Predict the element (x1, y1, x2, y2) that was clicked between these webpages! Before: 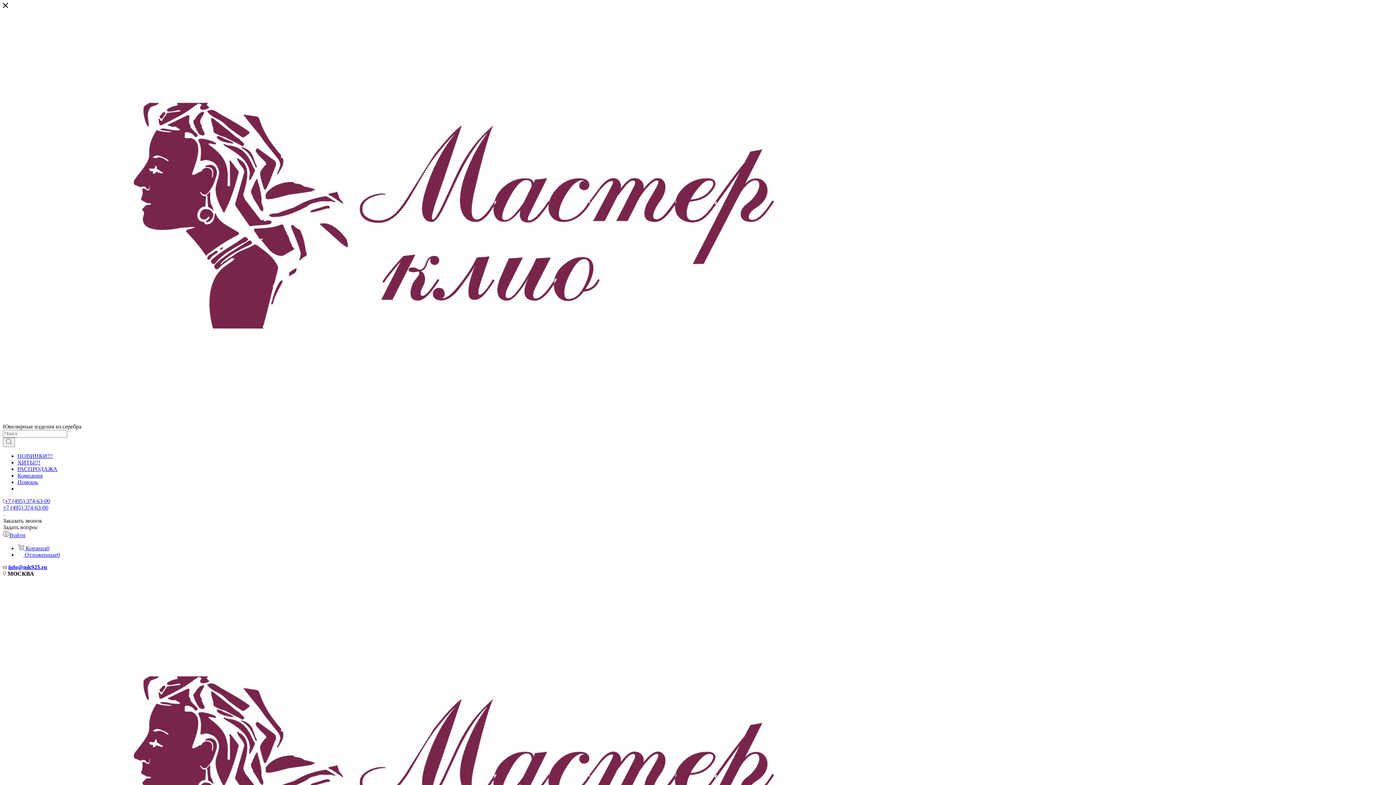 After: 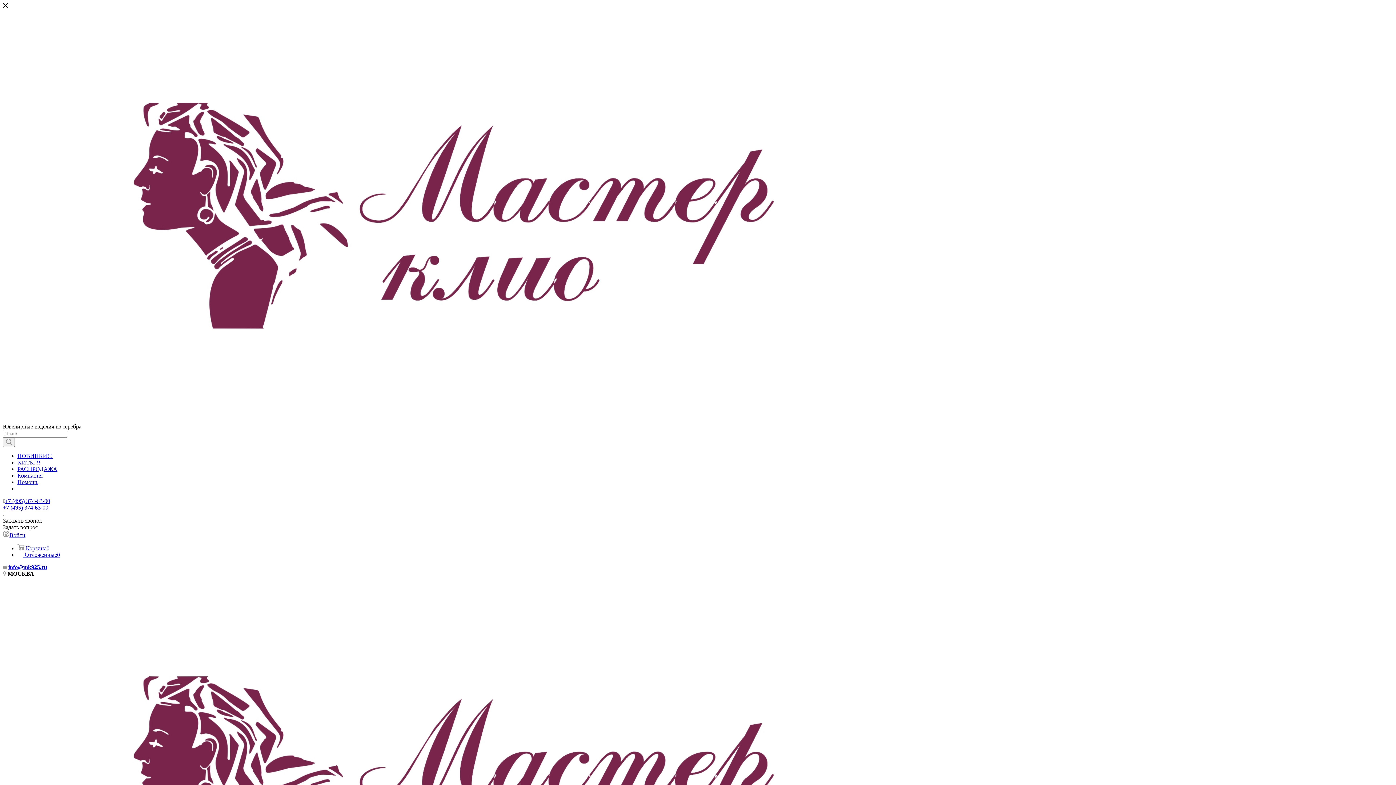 Action: label: Компания bbox: (17, 472, 42, 478)